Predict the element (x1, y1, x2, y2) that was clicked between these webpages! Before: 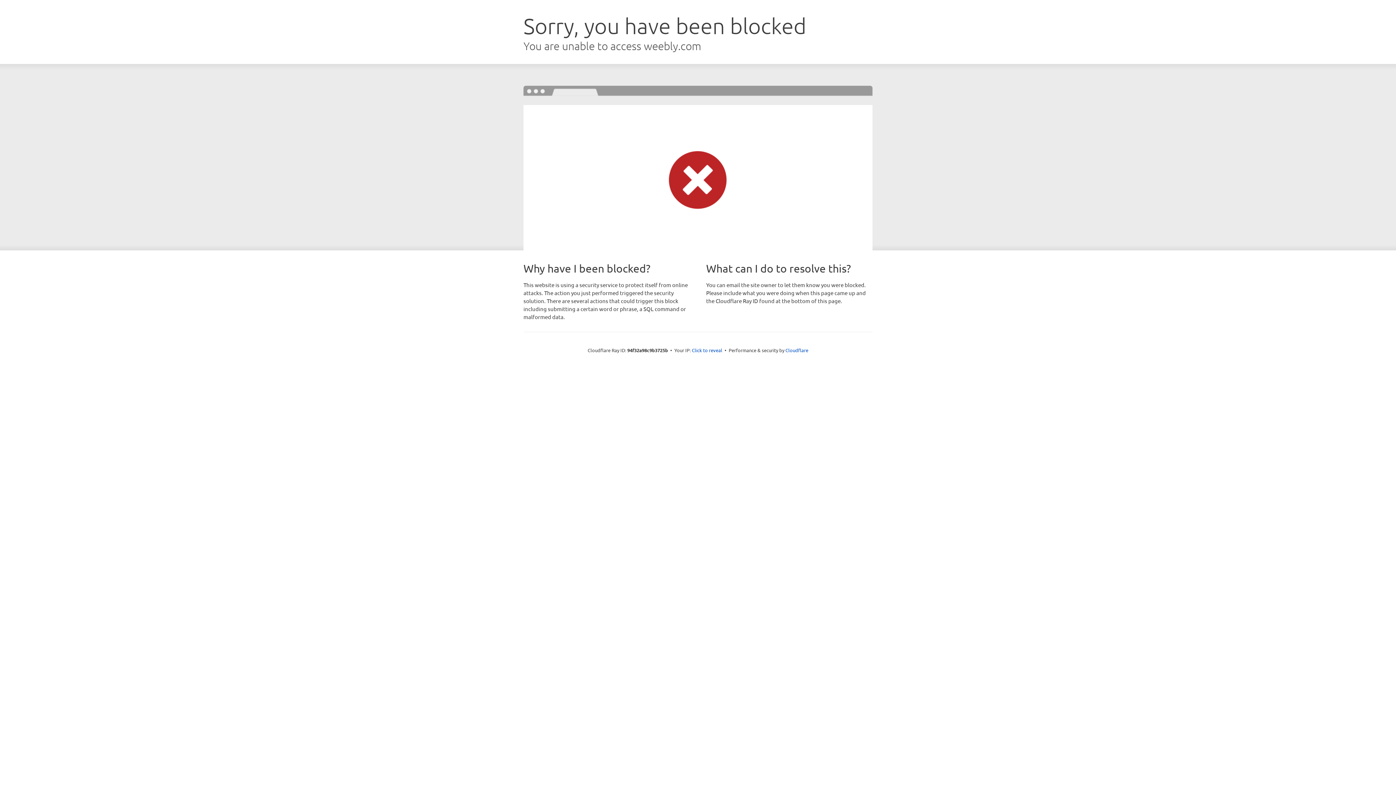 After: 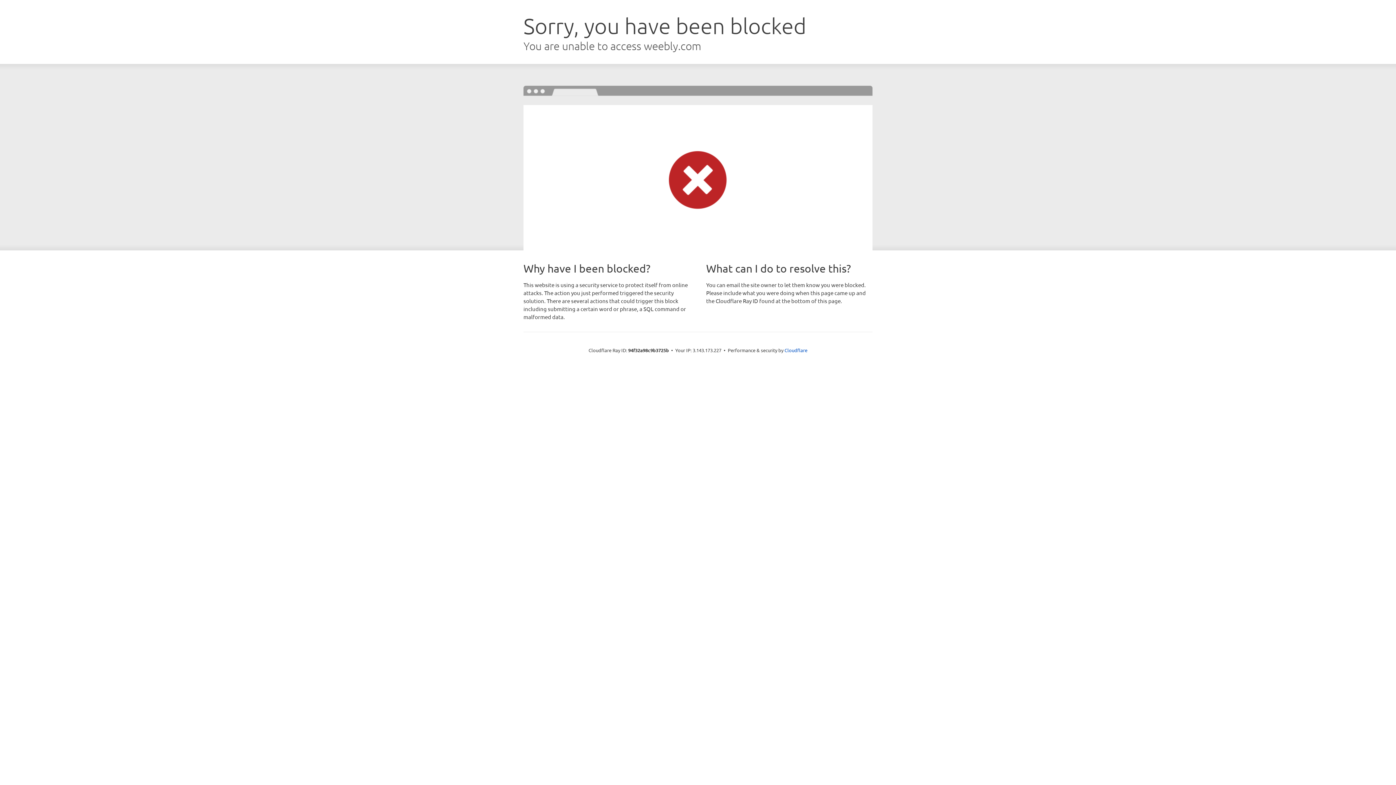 Action: bbox: (692, 346, 722, 353) label: Click to reveal